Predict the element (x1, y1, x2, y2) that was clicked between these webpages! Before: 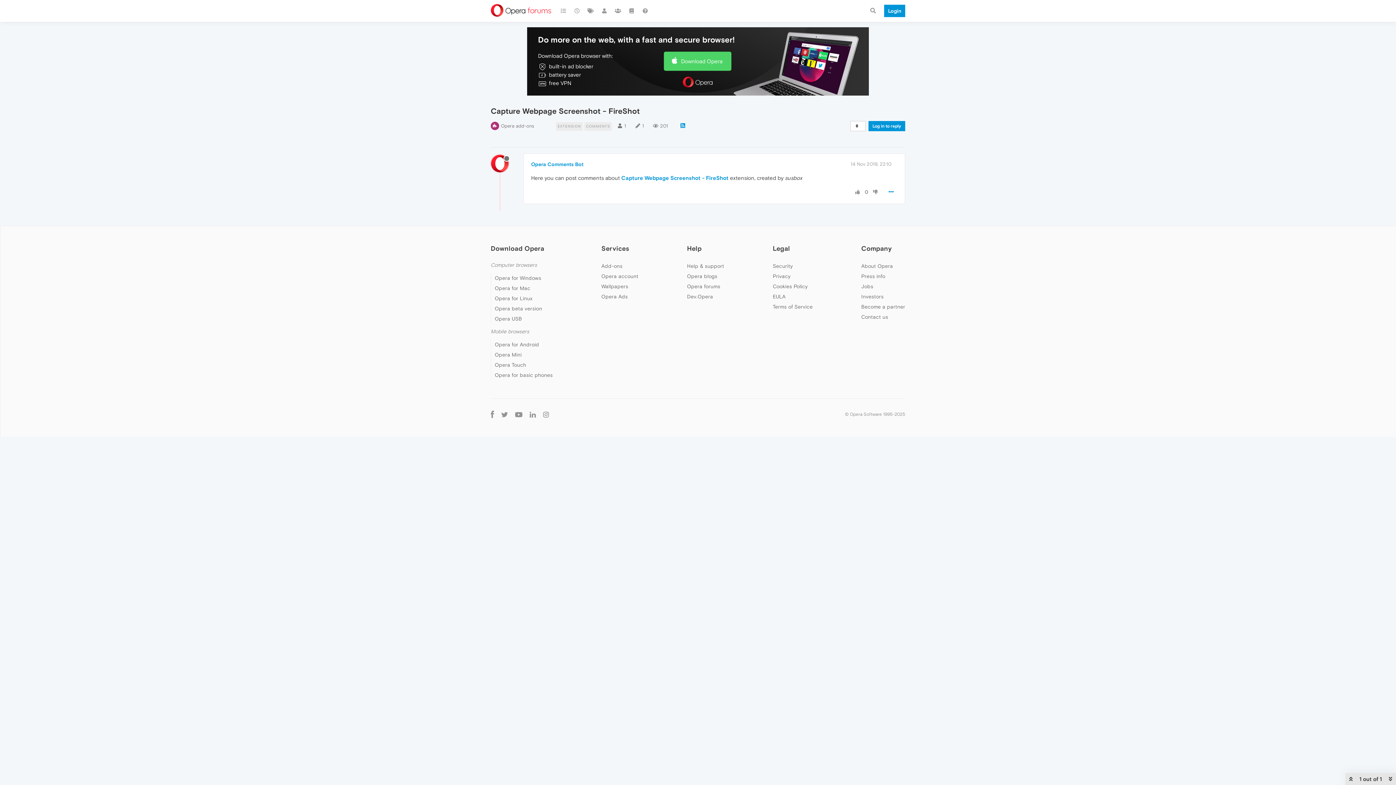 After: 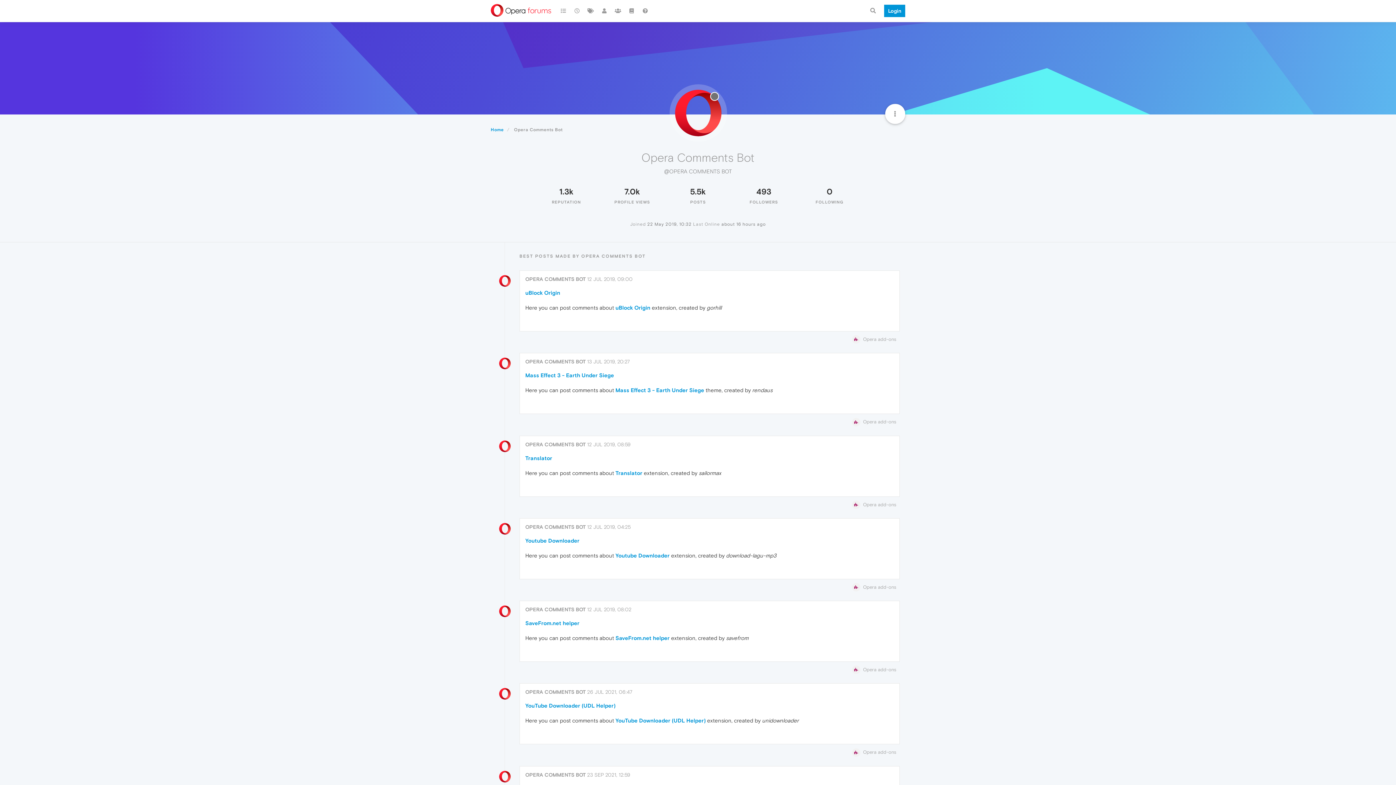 Action: label: Opera Comments Bot bbox: (531, 161, 583, 167)